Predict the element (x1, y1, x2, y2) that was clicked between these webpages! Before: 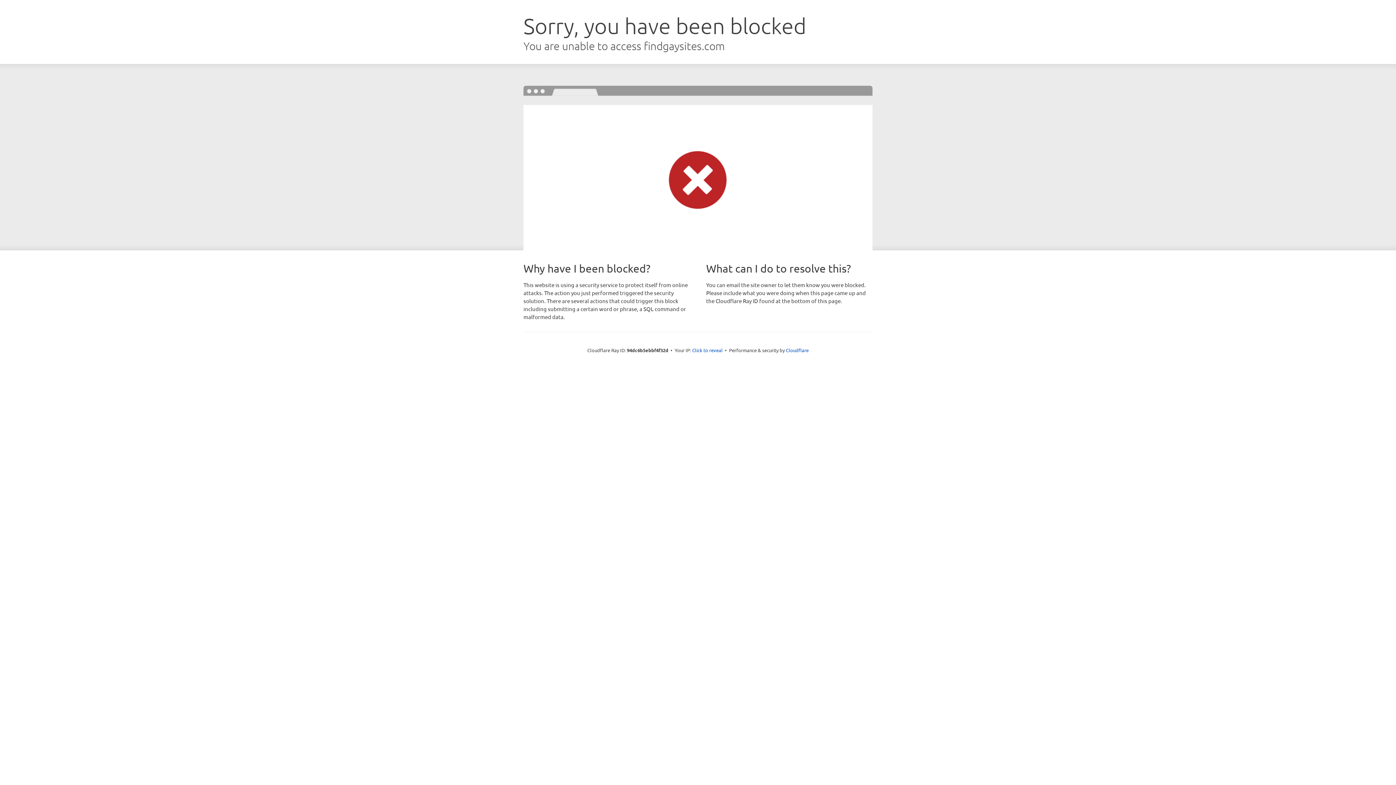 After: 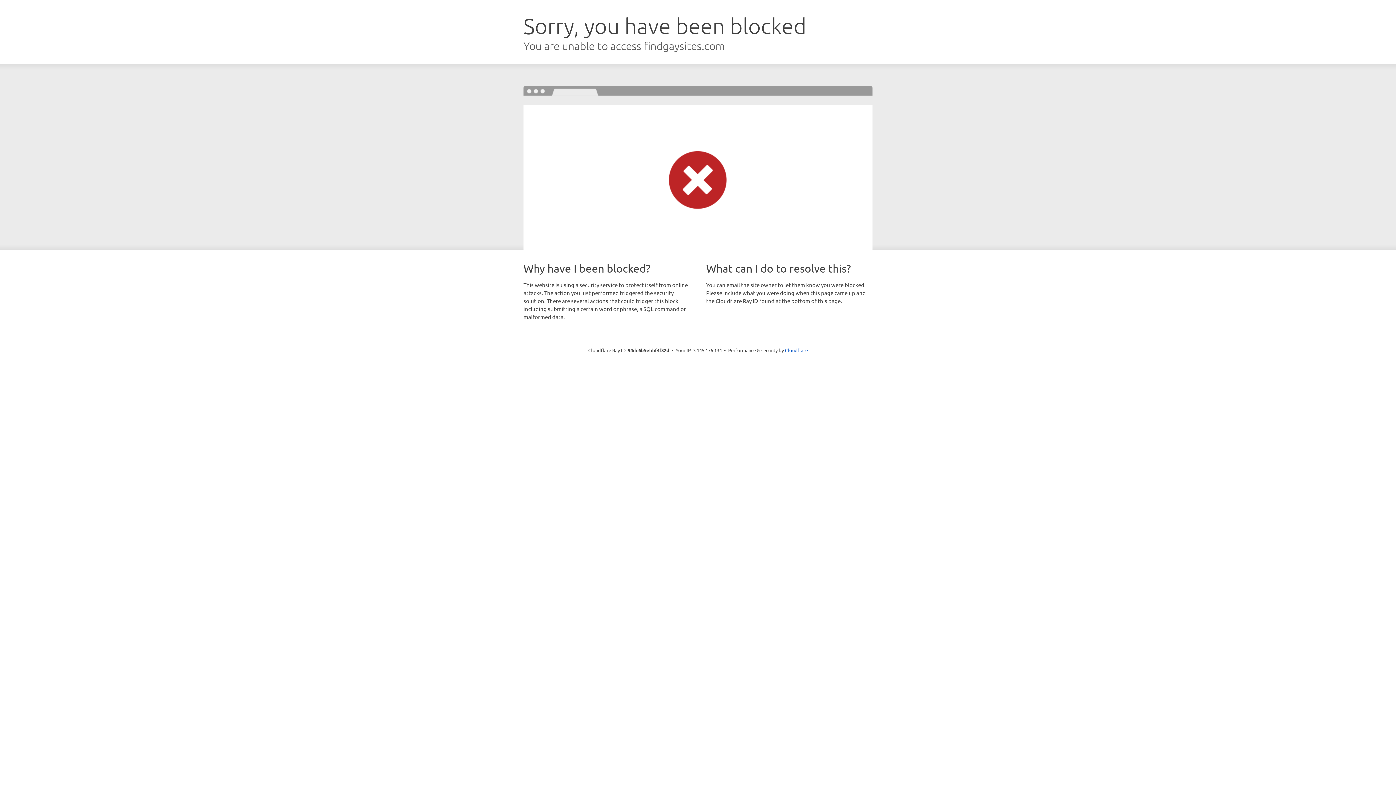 Action: bbox: (692, 346, 722, 353) label: Click to reveal